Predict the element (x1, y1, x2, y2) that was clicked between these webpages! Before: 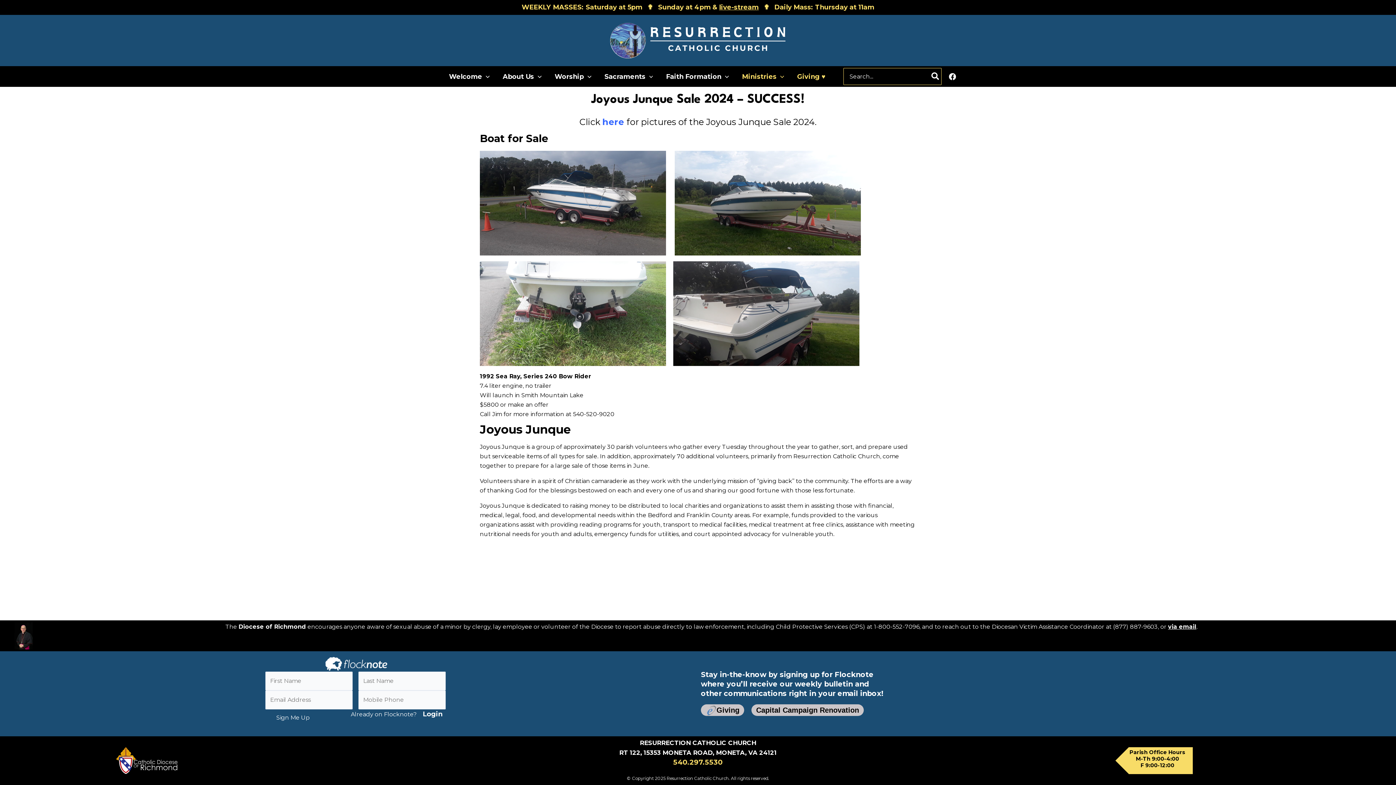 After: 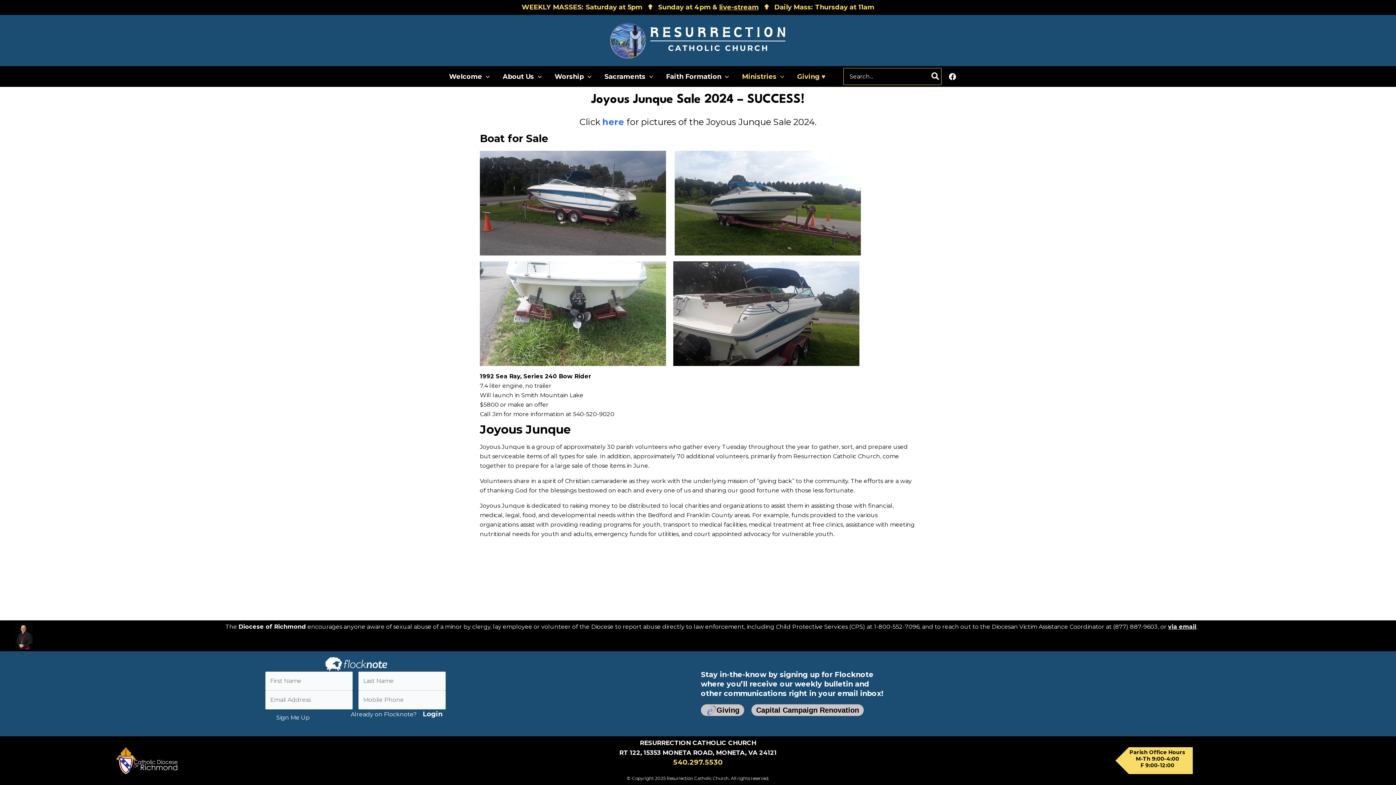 Action: label: Facebook bbox: (949, 73, 956, 80)